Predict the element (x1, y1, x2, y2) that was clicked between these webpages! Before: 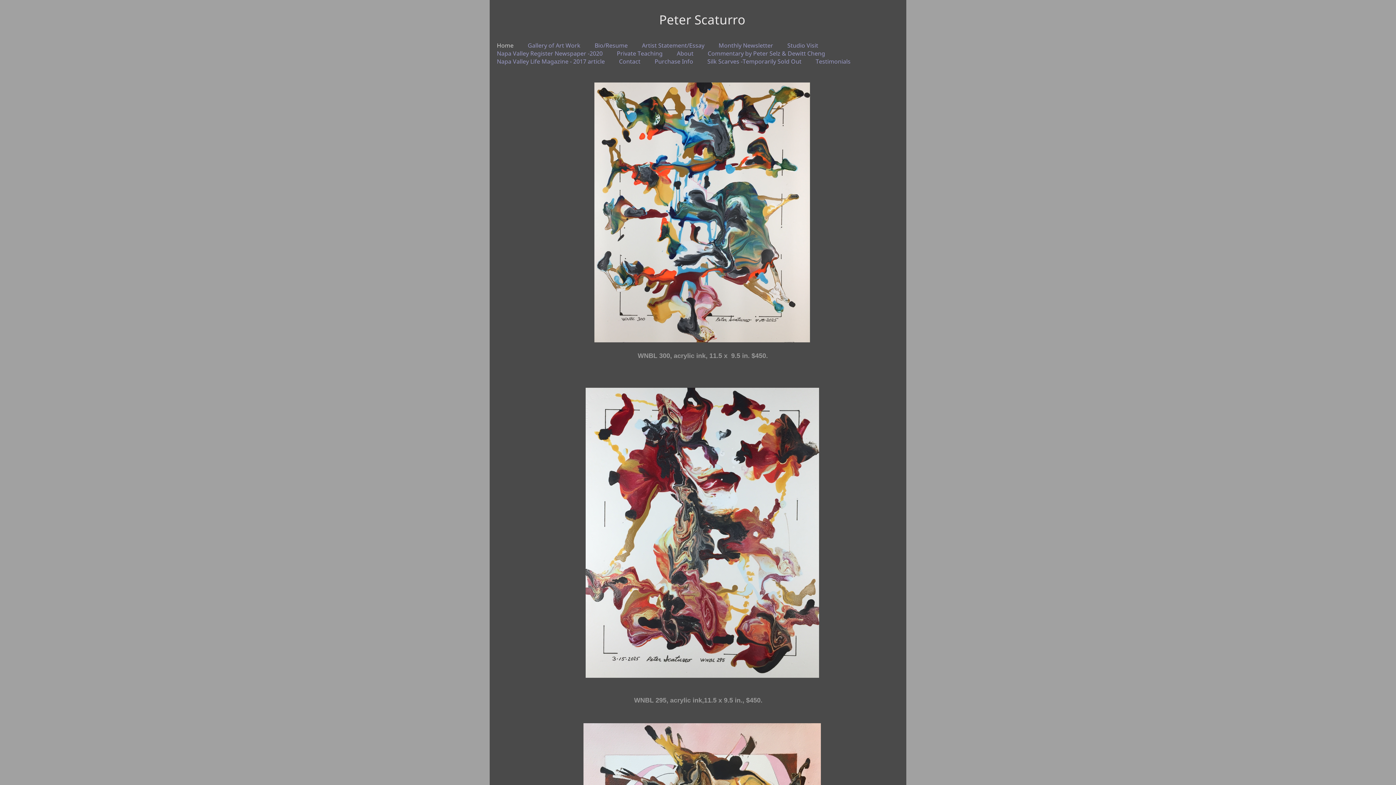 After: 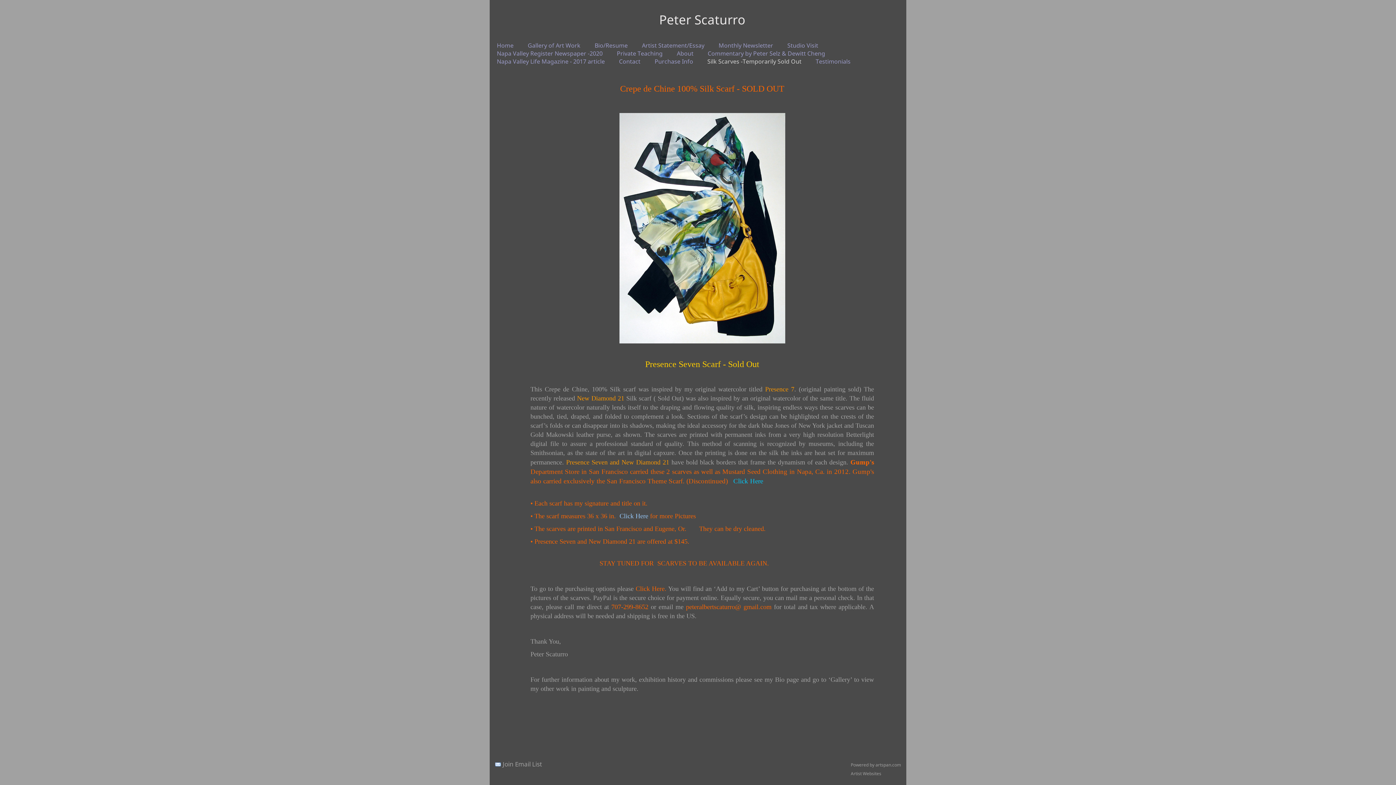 Action: label: Silk Scarves -Temporarily Sold Out bbox: (705, 57, 803, 65)